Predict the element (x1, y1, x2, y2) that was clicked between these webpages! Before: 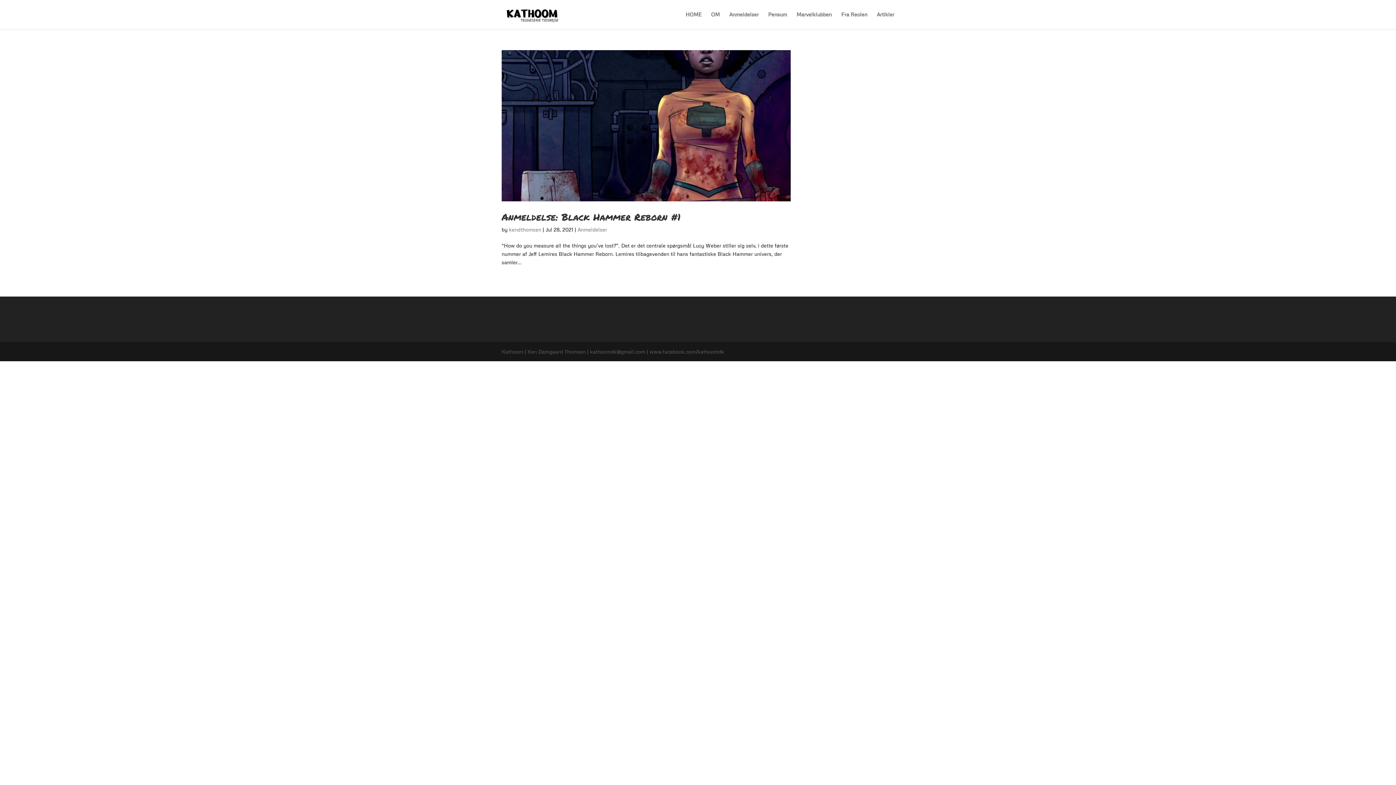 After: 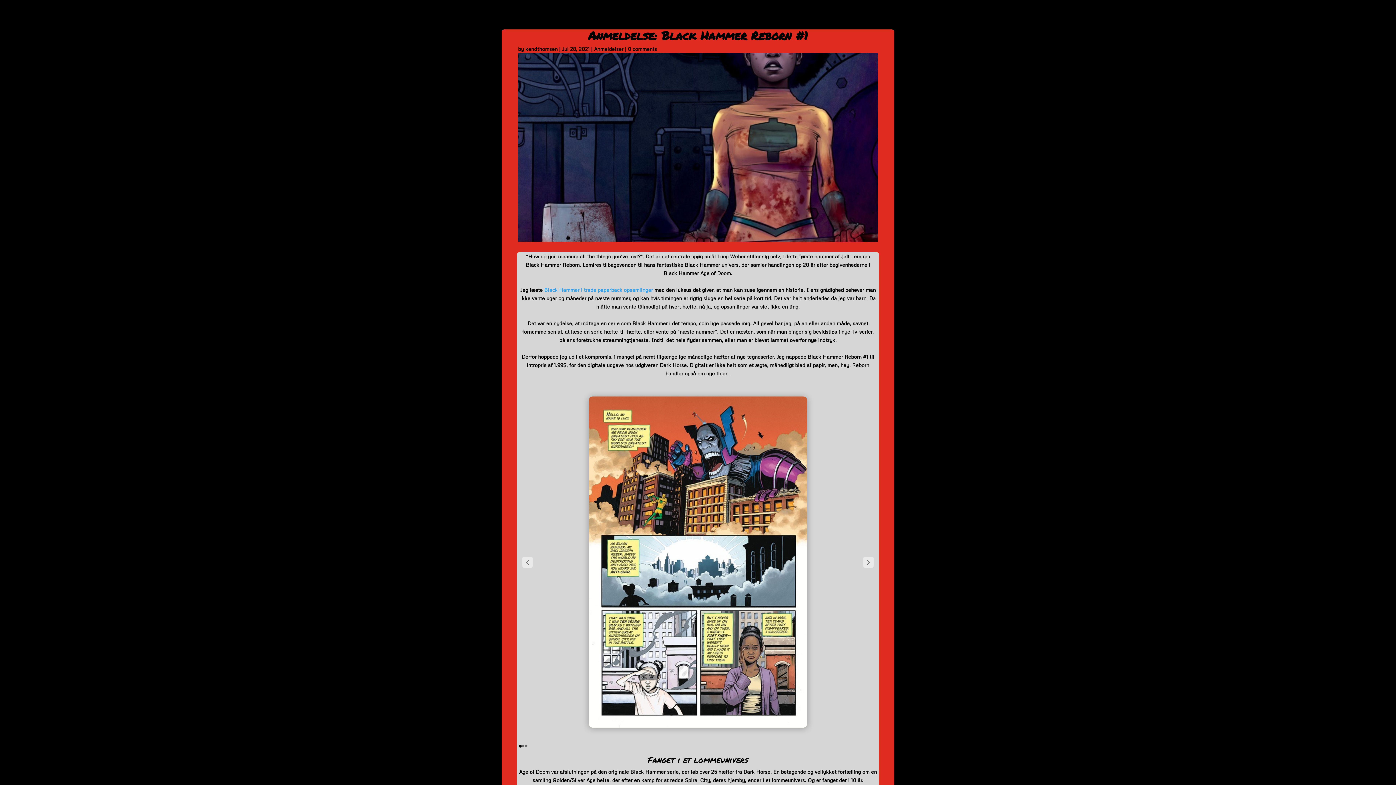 Action: bbox: (501, 50, 790, 201)